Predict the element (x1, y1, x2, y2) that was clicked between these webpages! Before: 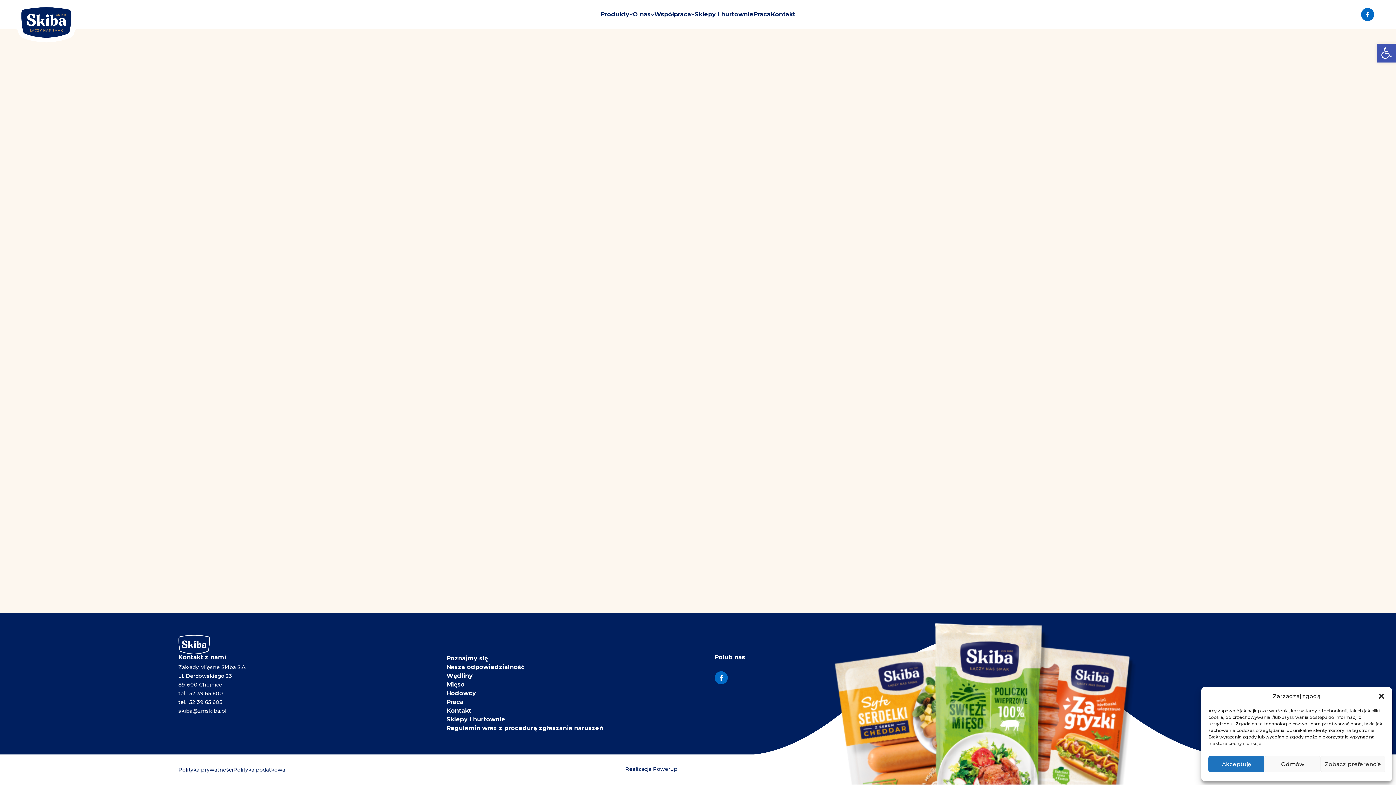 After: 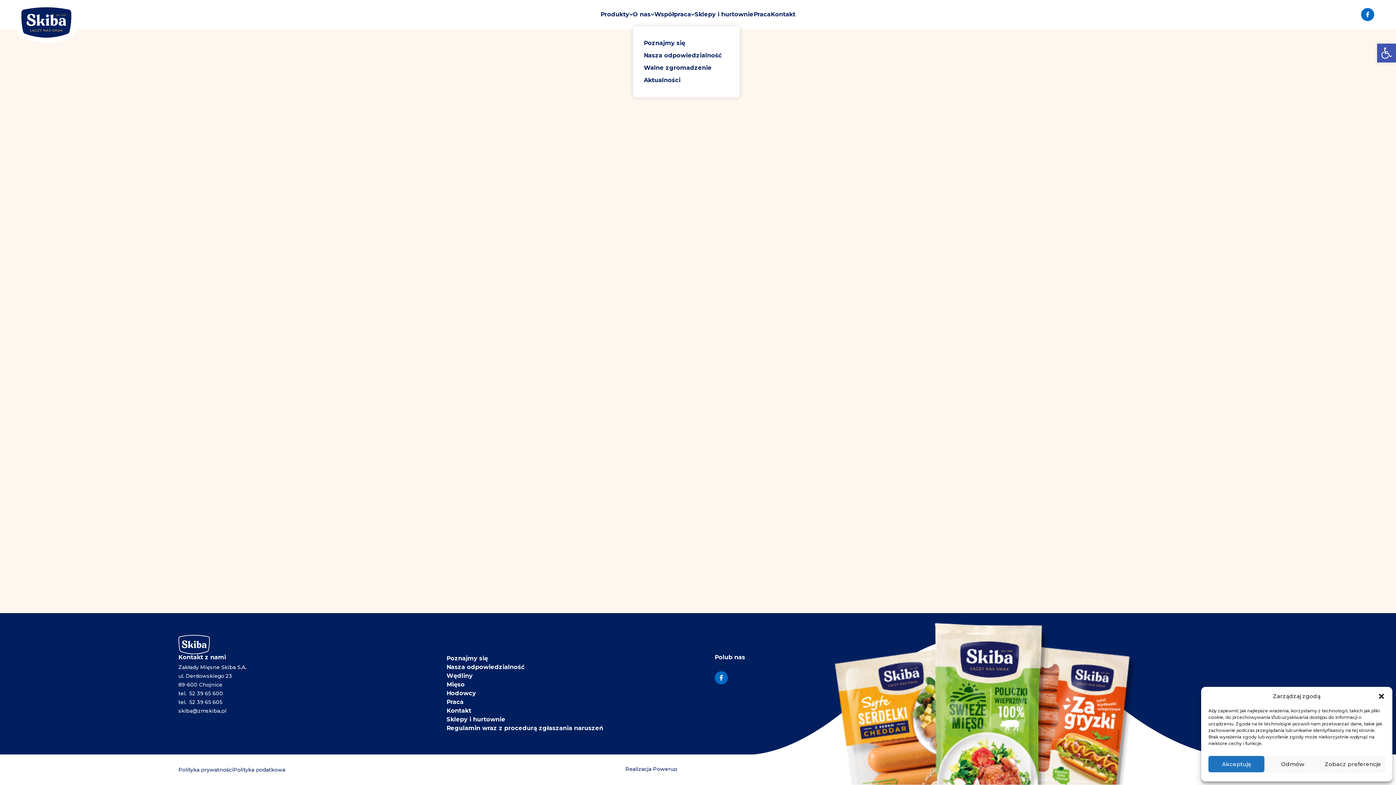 Action: bbox: (633, 10, 654, 18) label: O nas